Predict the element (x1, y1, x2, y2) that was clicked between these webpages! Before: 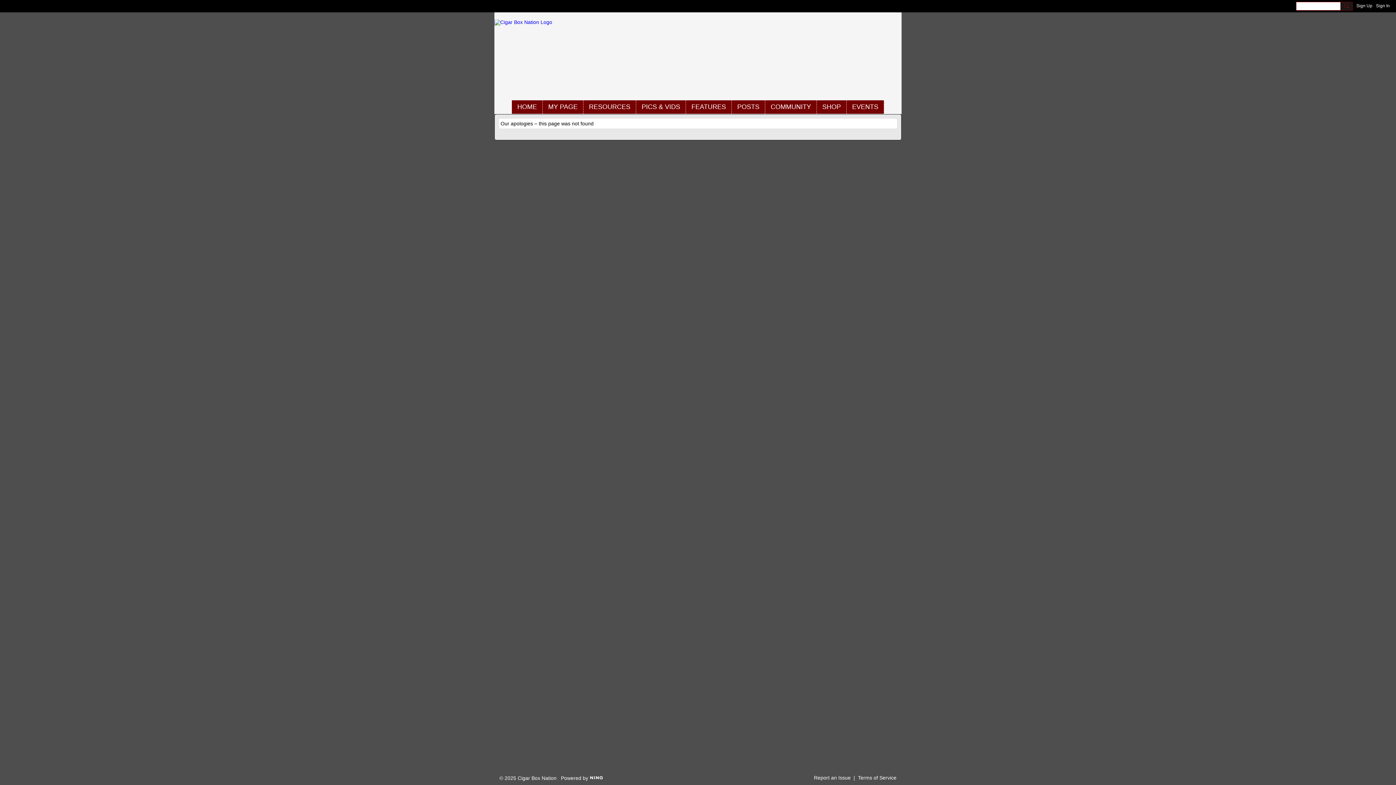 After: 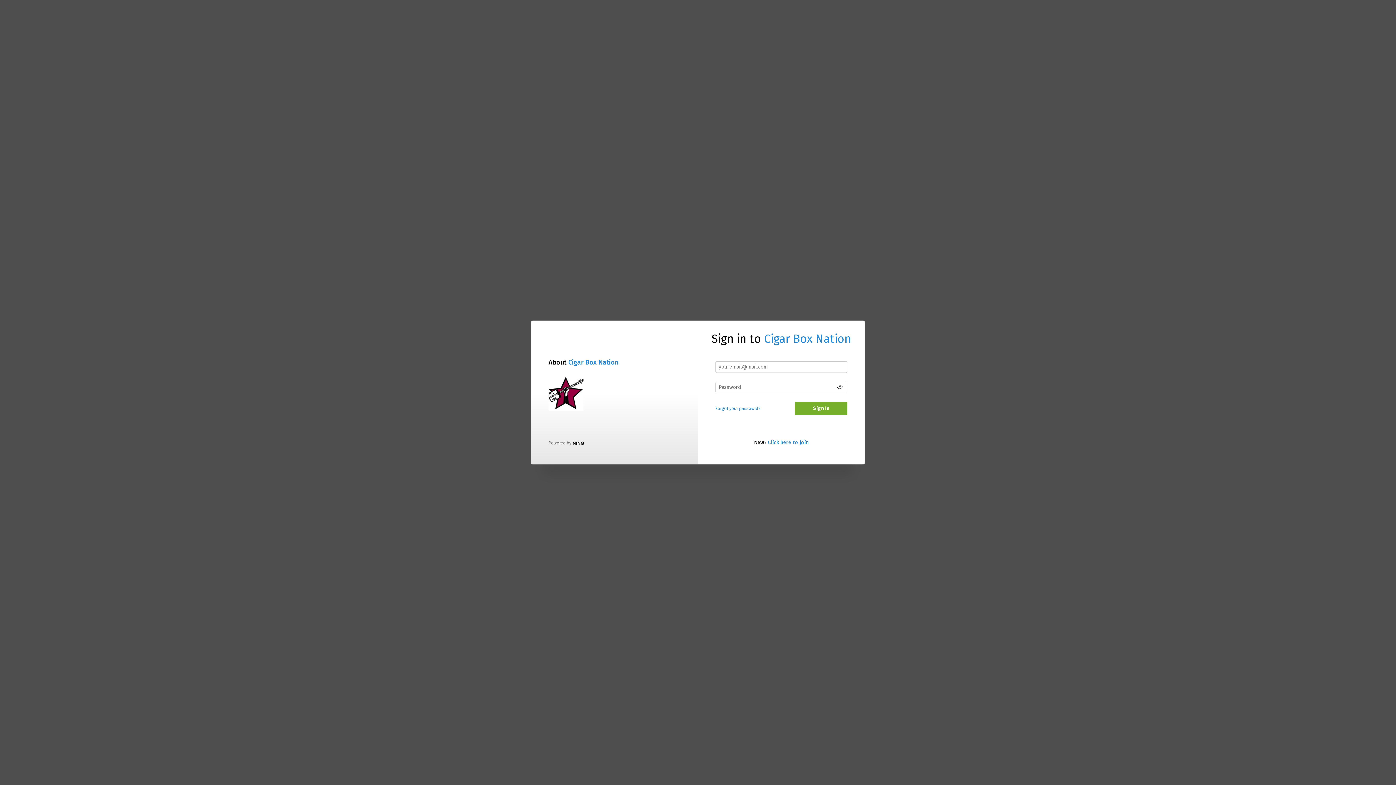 Action: label: RESOURCES bbox: (583, 100, 636, 113)